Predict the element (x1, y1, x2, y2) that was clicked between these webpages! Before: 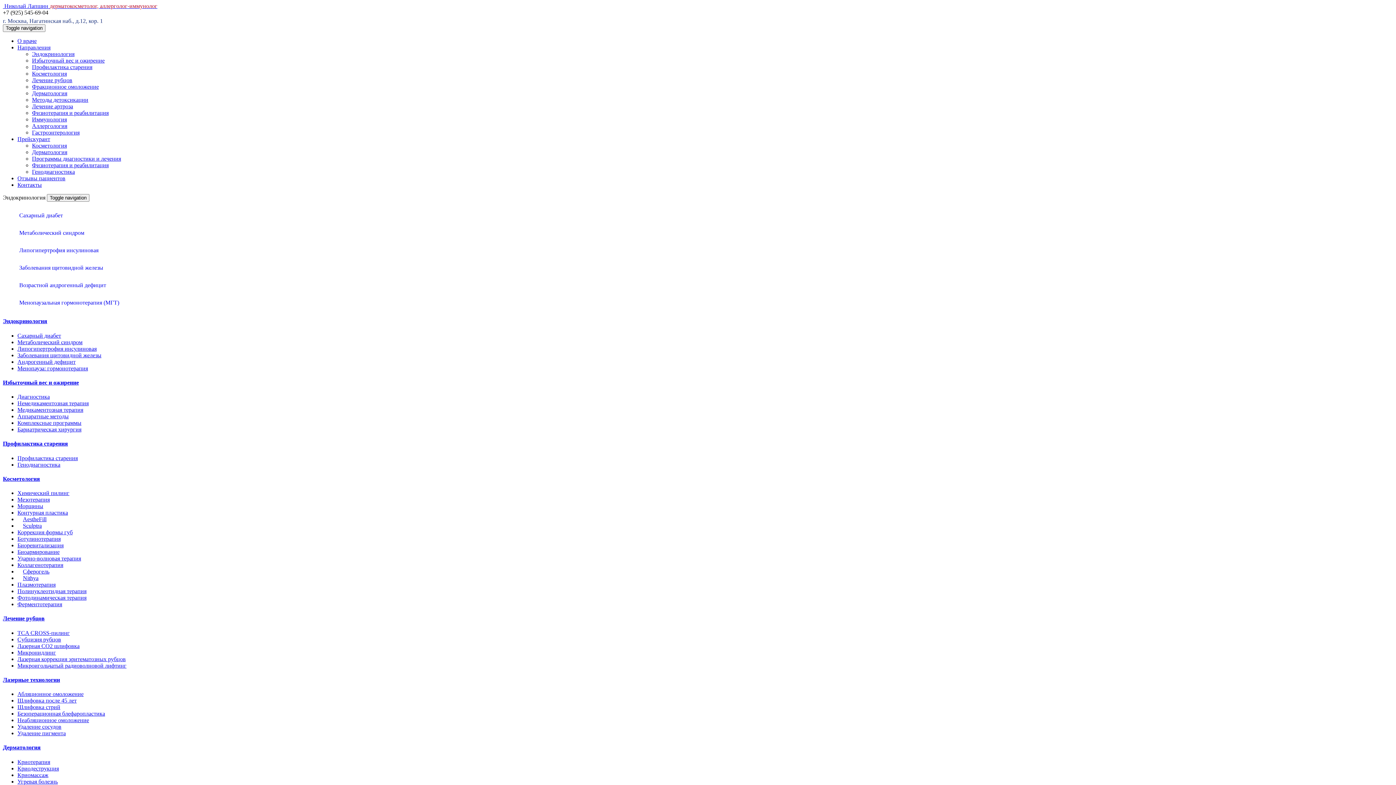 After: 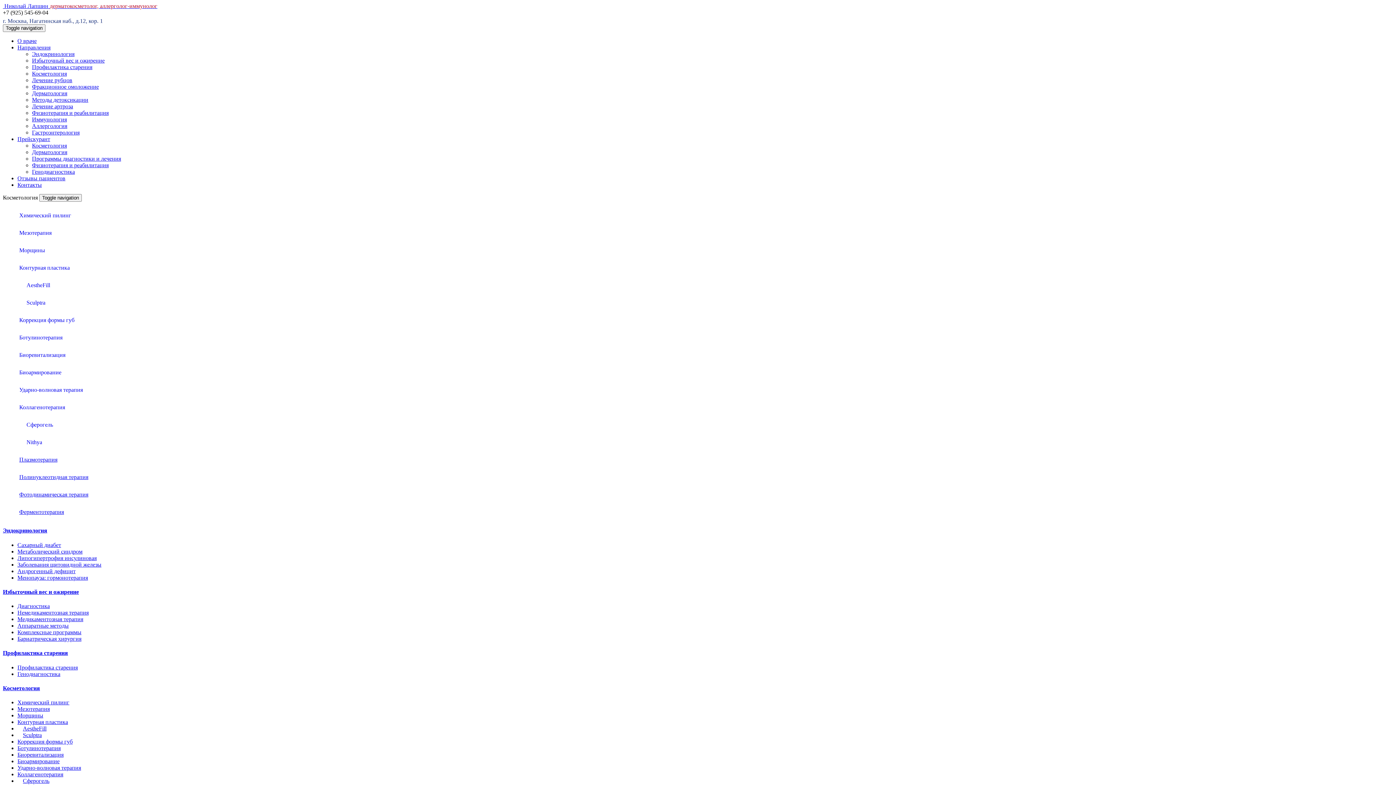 Action: label: Коллагенотерапия bbox: (17, 562, 63, 568)